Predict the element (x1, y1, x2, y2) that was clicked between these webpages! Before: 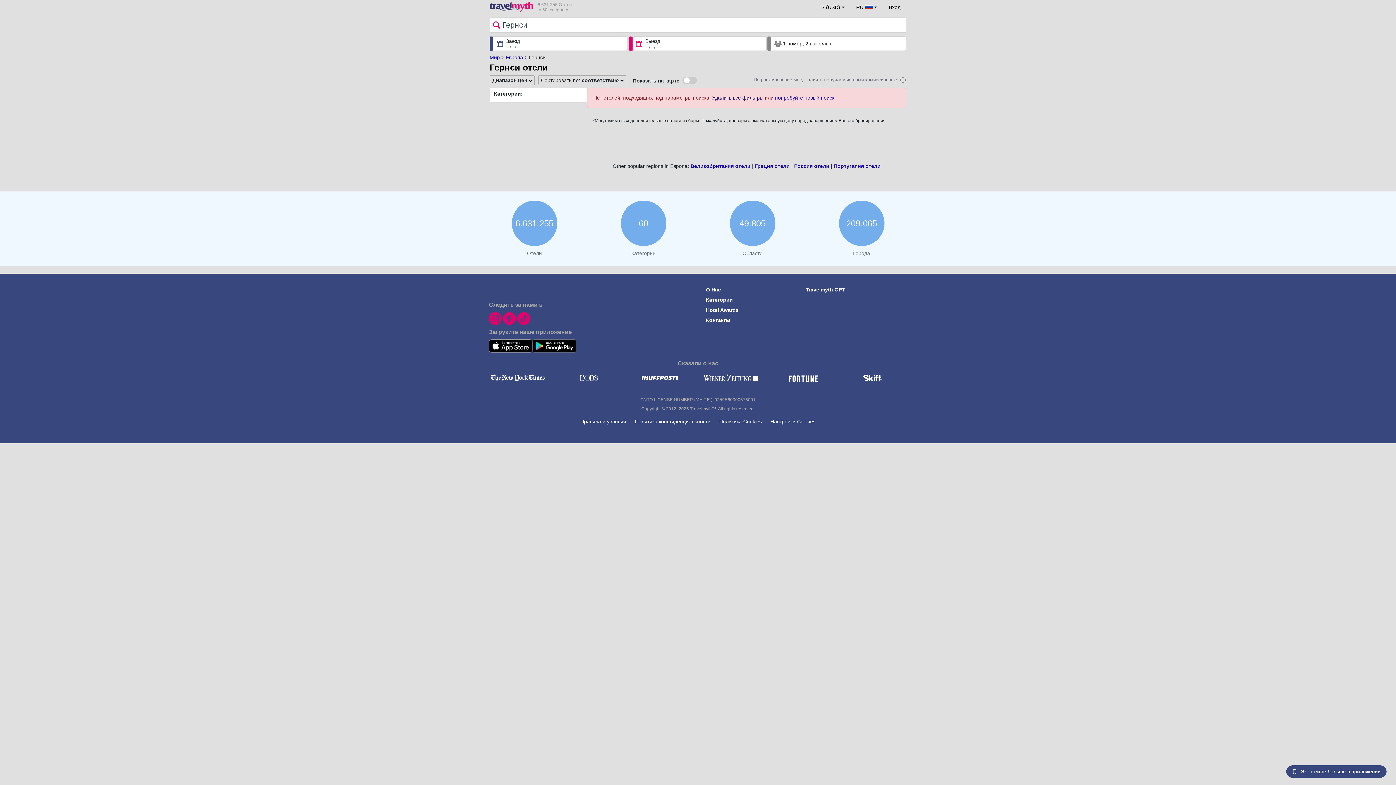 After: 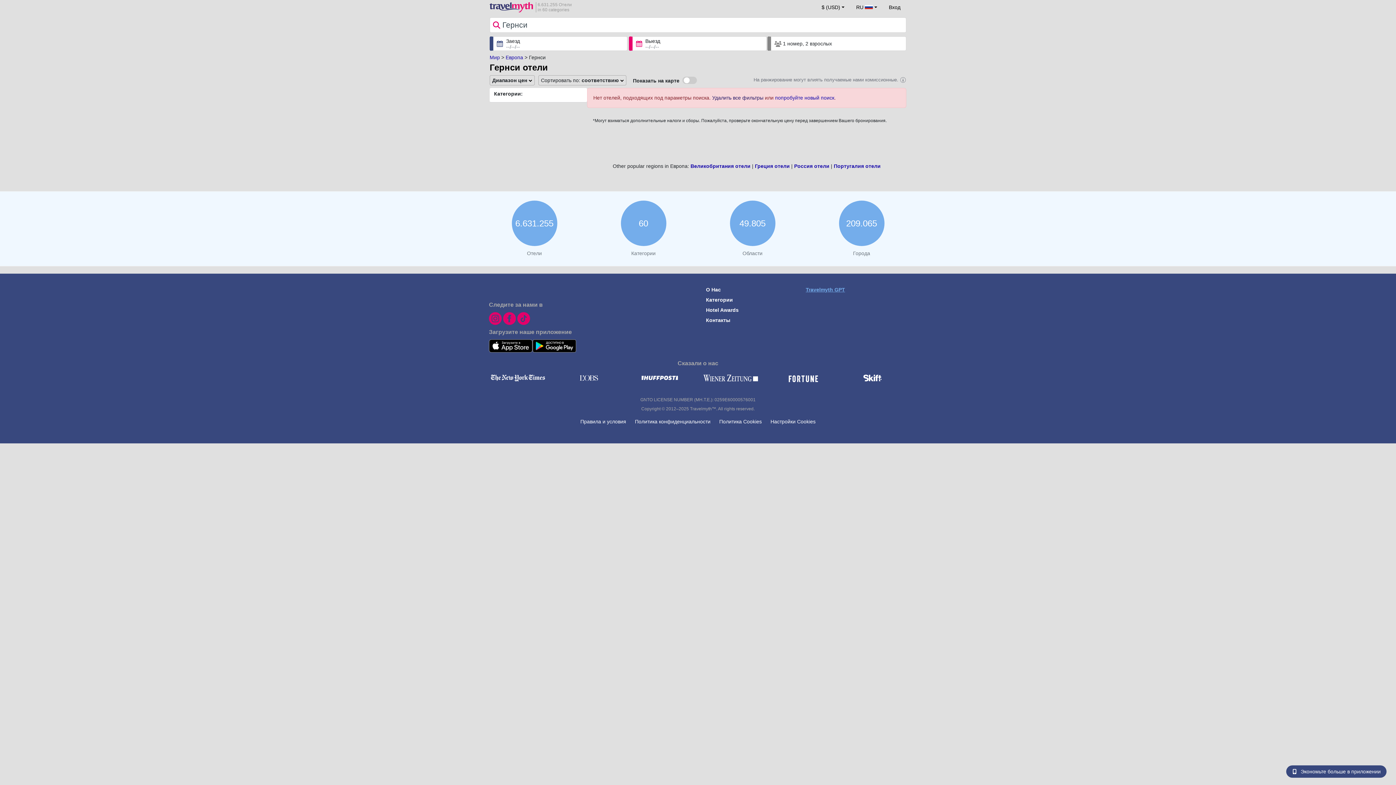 Action: bbox: (806, 286, 845, 292) label: Travelmyth GPT